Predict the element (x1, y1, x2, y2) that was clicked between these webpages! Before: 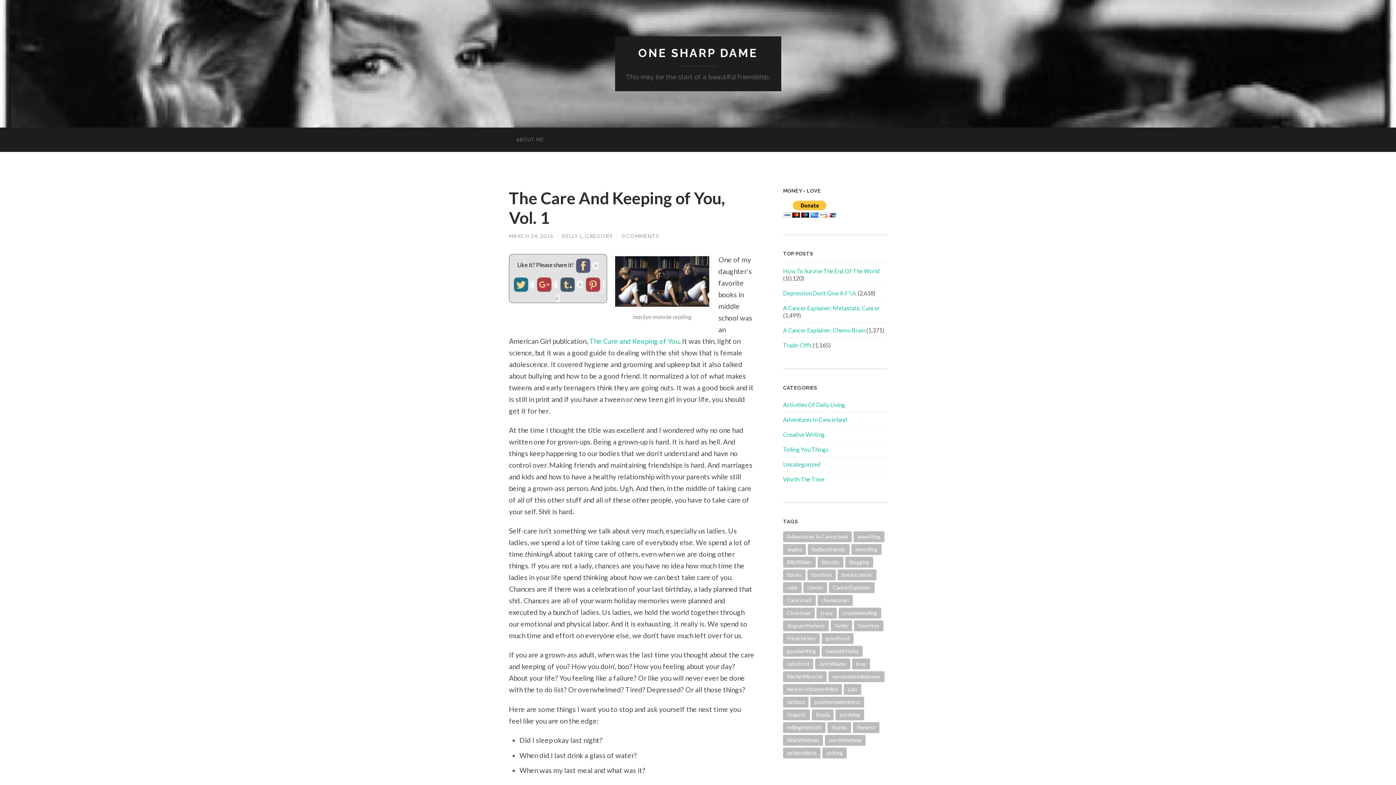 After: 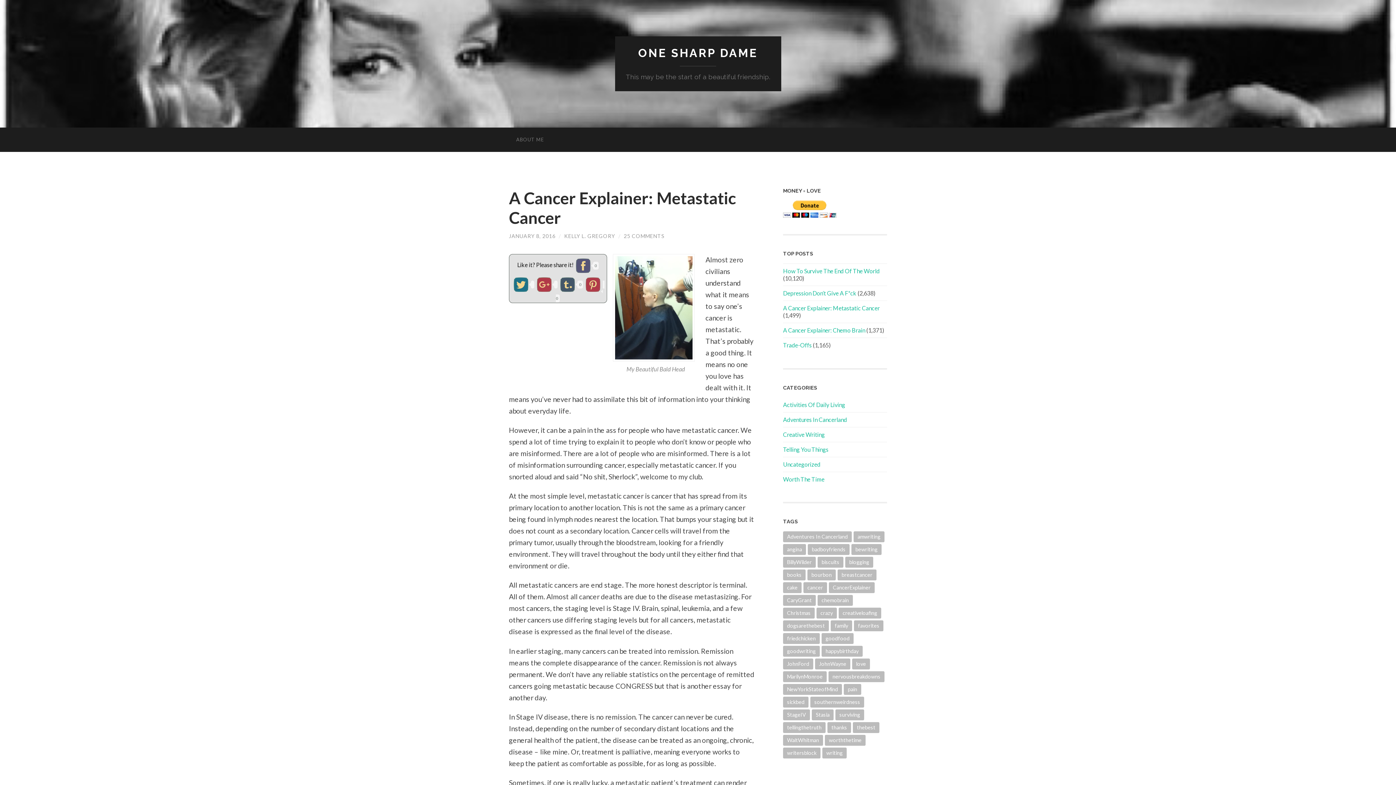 Action: label: A Cancer Explainer: Metastatic Cancer bbox: (783, 304, 880, 311)